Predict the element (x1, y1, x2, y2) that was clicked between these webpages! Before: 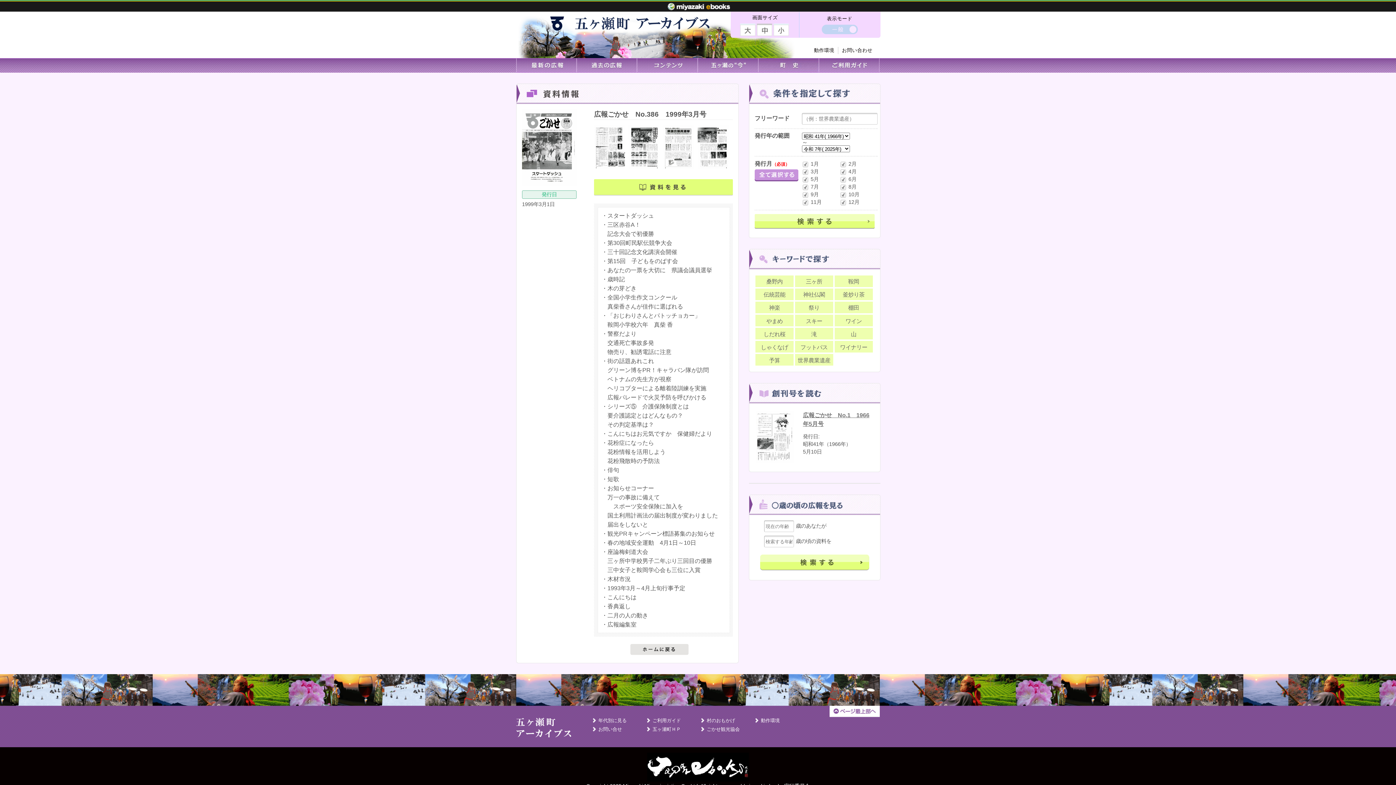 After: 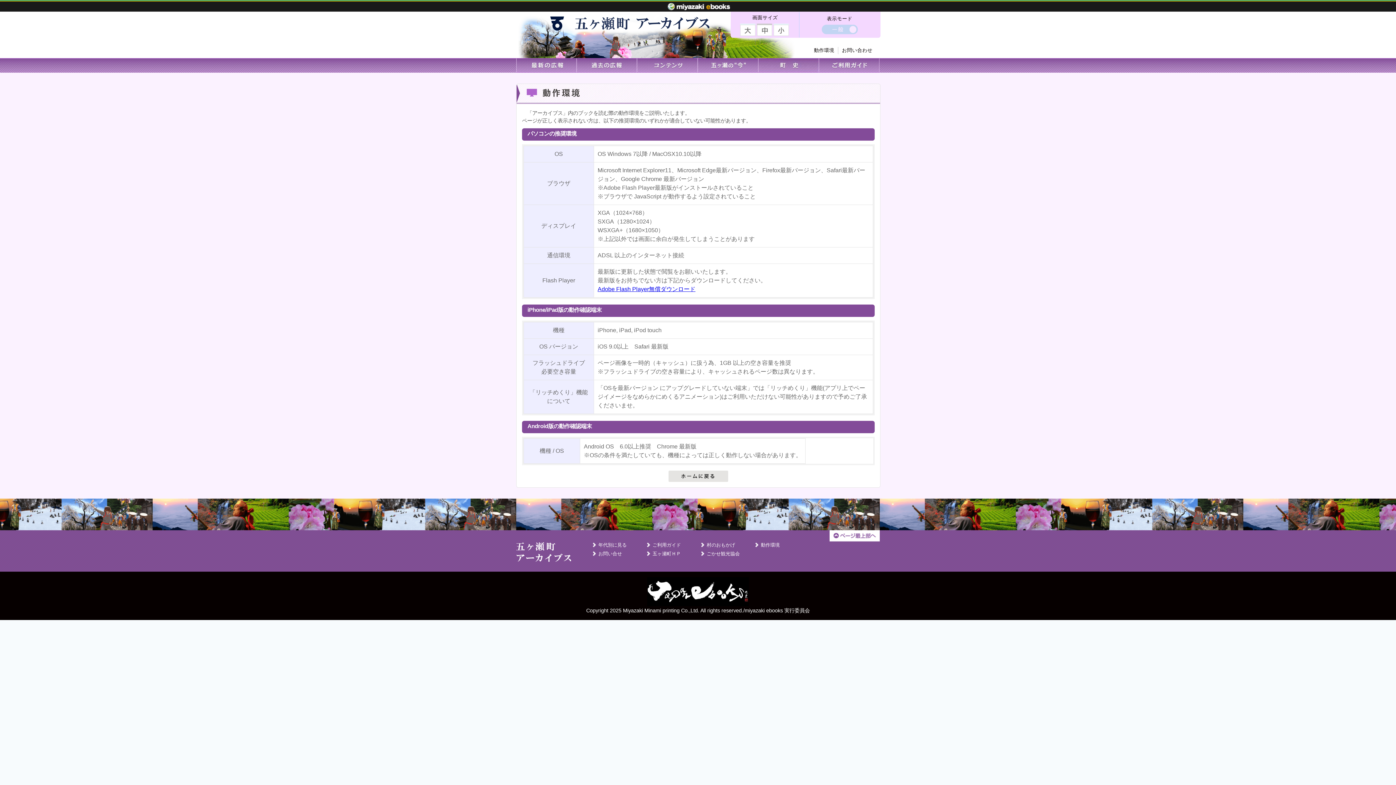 Action: label: 動作環境 bbox: (761, 718, 780, 723)